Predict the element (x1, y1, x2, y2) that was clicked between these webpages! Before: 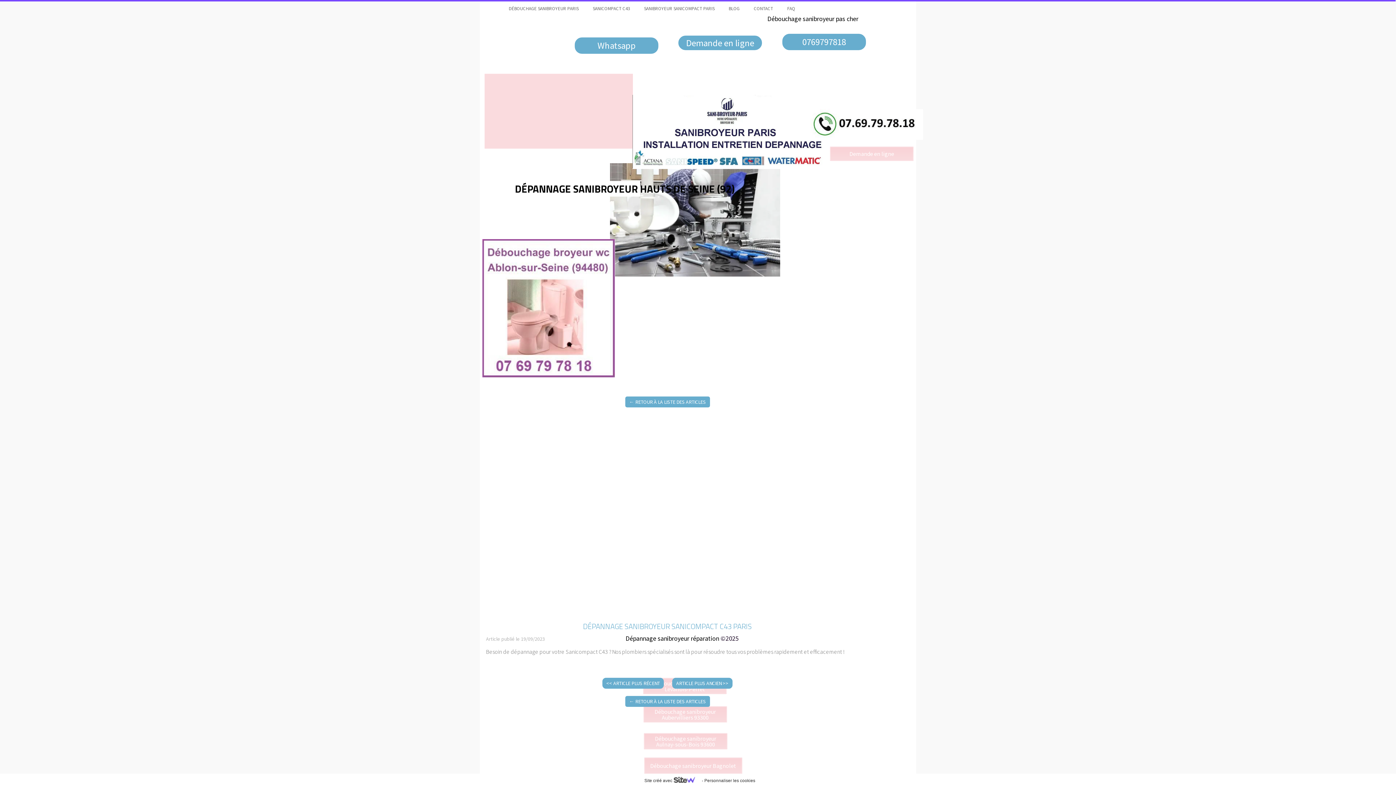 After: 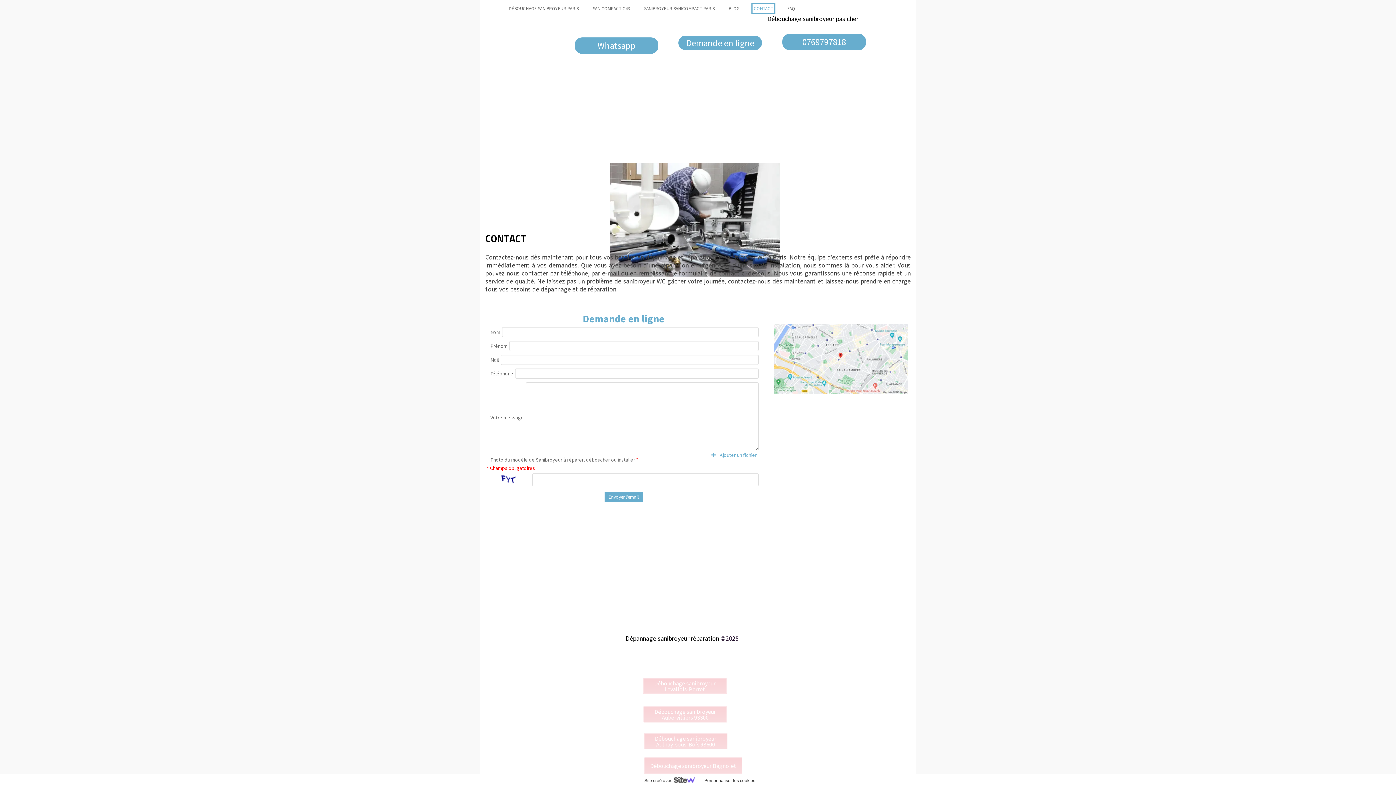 Action: label: CONTACT bbox: (751, 3, 775, 13)